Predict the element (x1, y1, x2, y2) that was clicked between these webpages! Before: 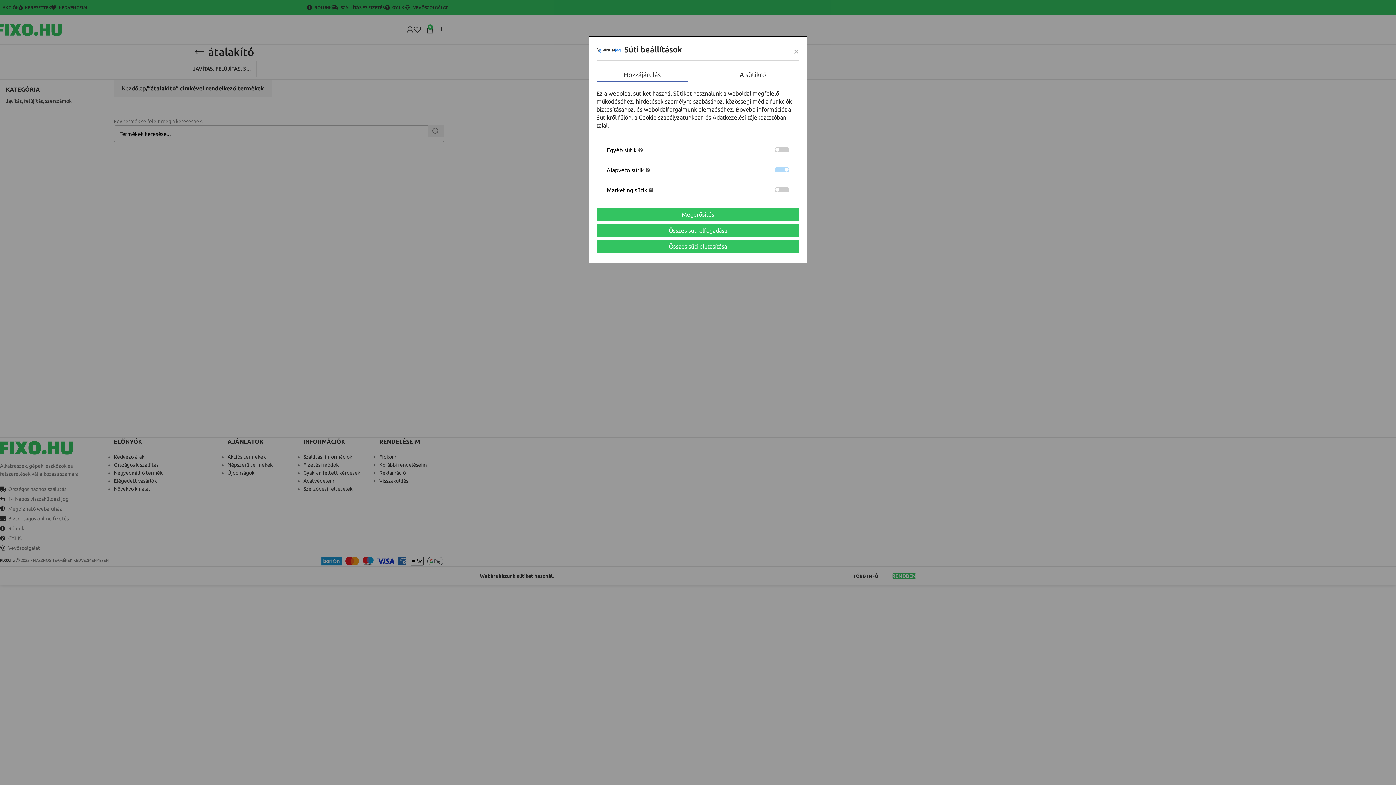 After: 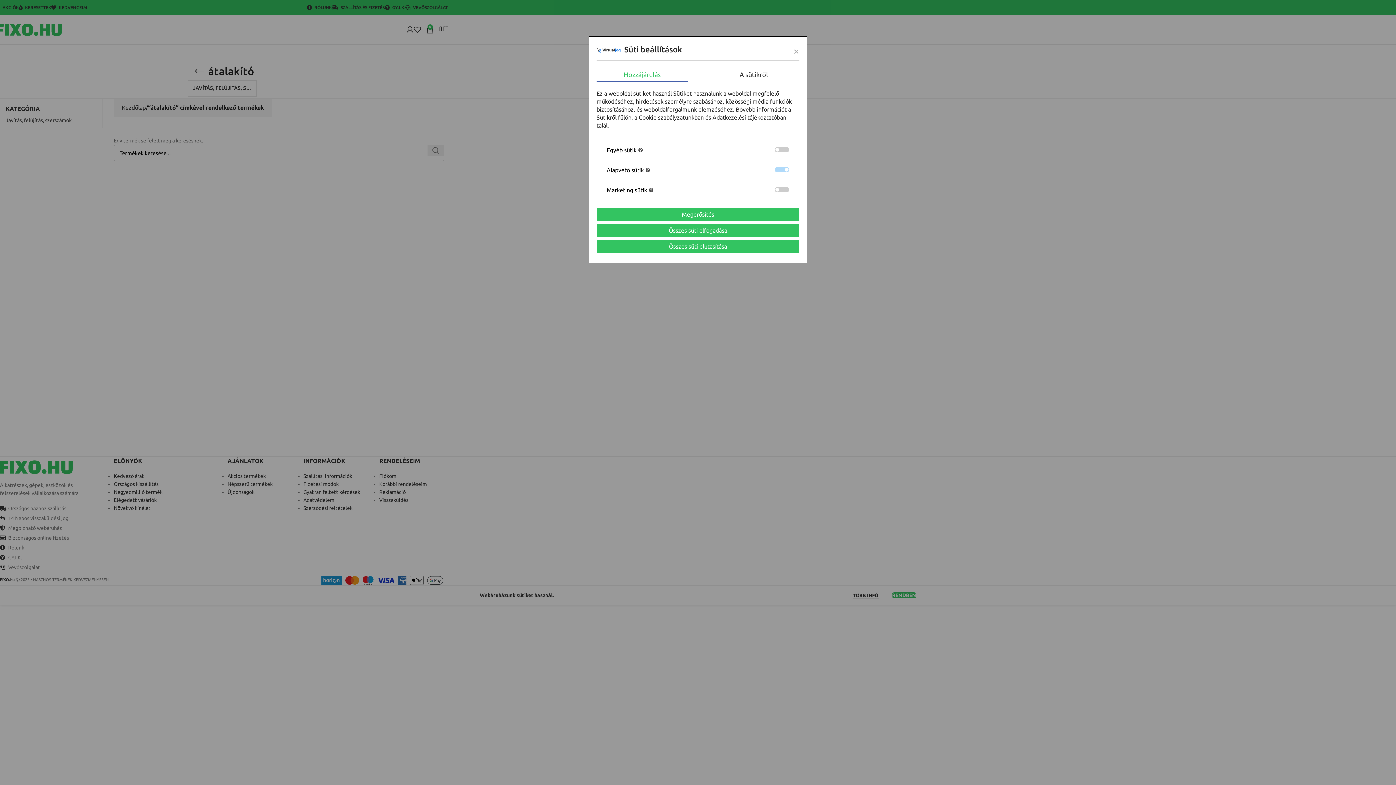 Action: bbox: (596, 68, 688, 82) label: Hozzájárulás